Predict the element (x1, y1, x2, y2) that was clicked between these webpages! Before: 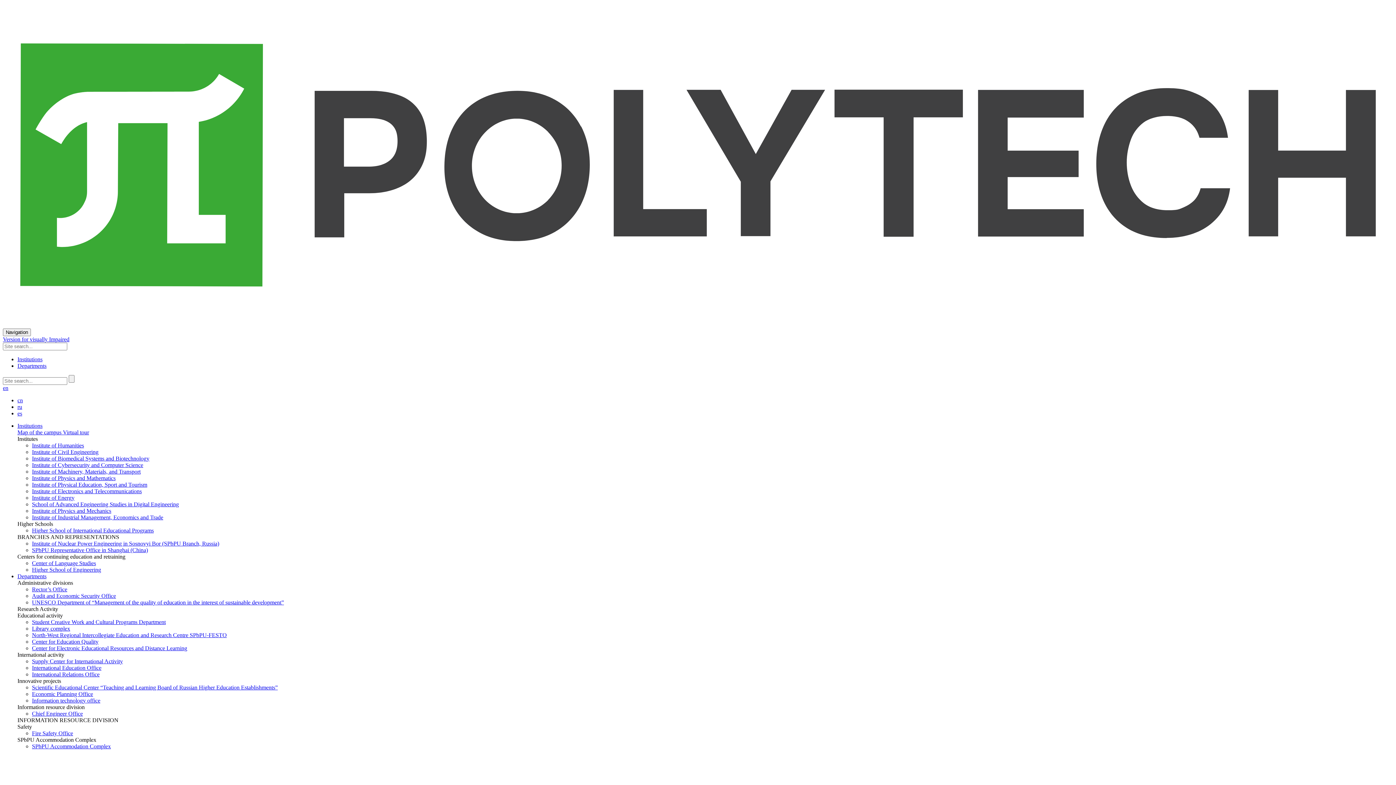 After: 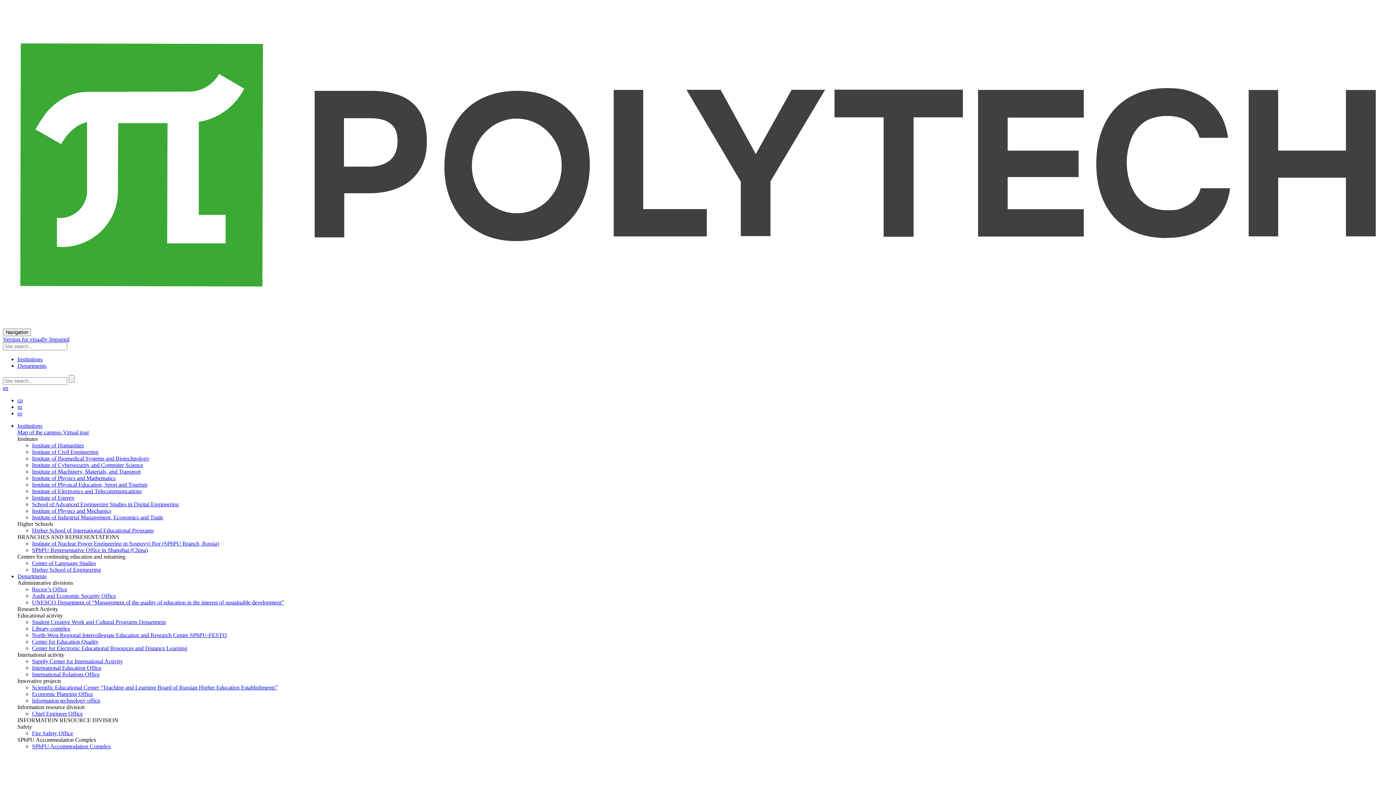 Action: label:  Virtual tour bbox: (61, 429, 89, 435)